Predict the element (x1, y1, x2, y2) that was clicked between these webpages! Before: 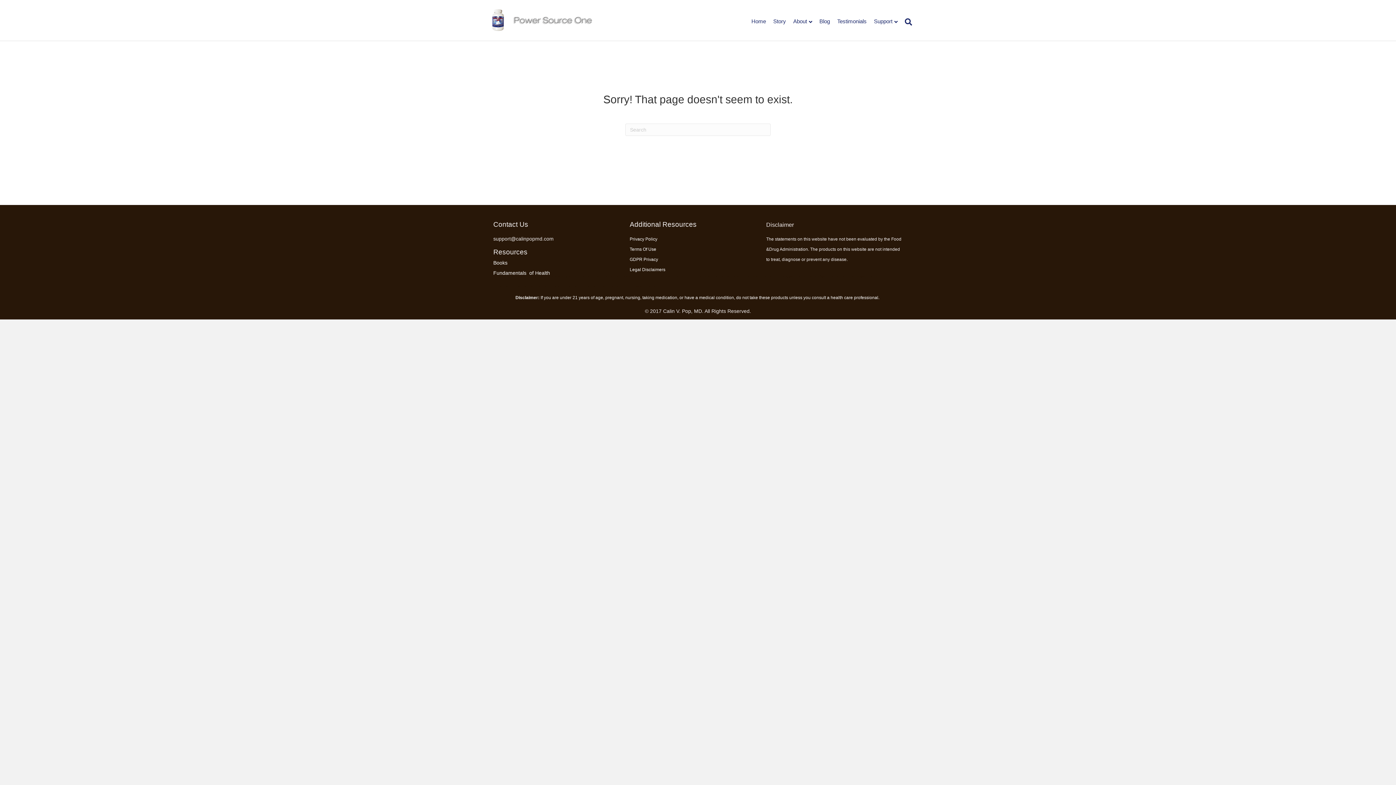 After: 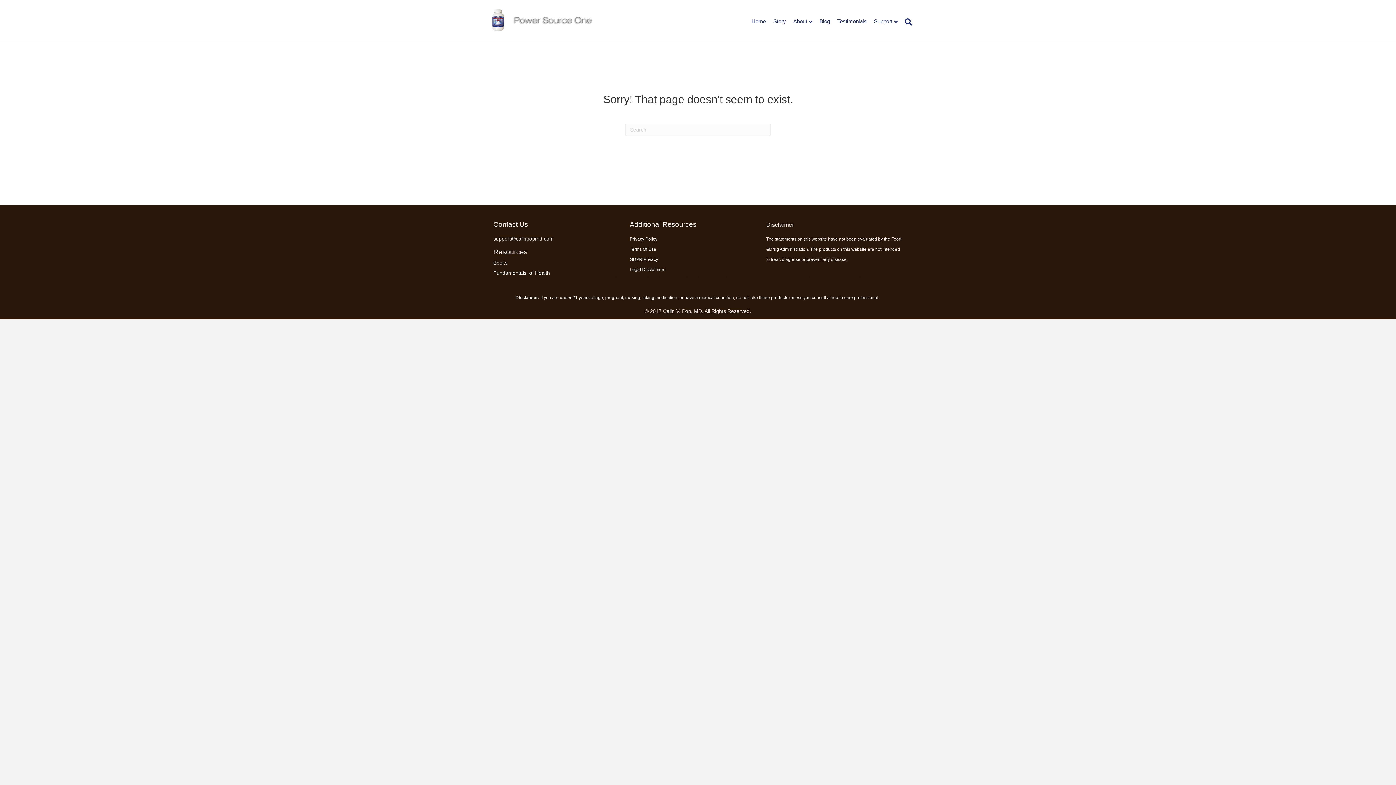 Action: bbox: (629, 236, 657, 241) label: Privacy Policy